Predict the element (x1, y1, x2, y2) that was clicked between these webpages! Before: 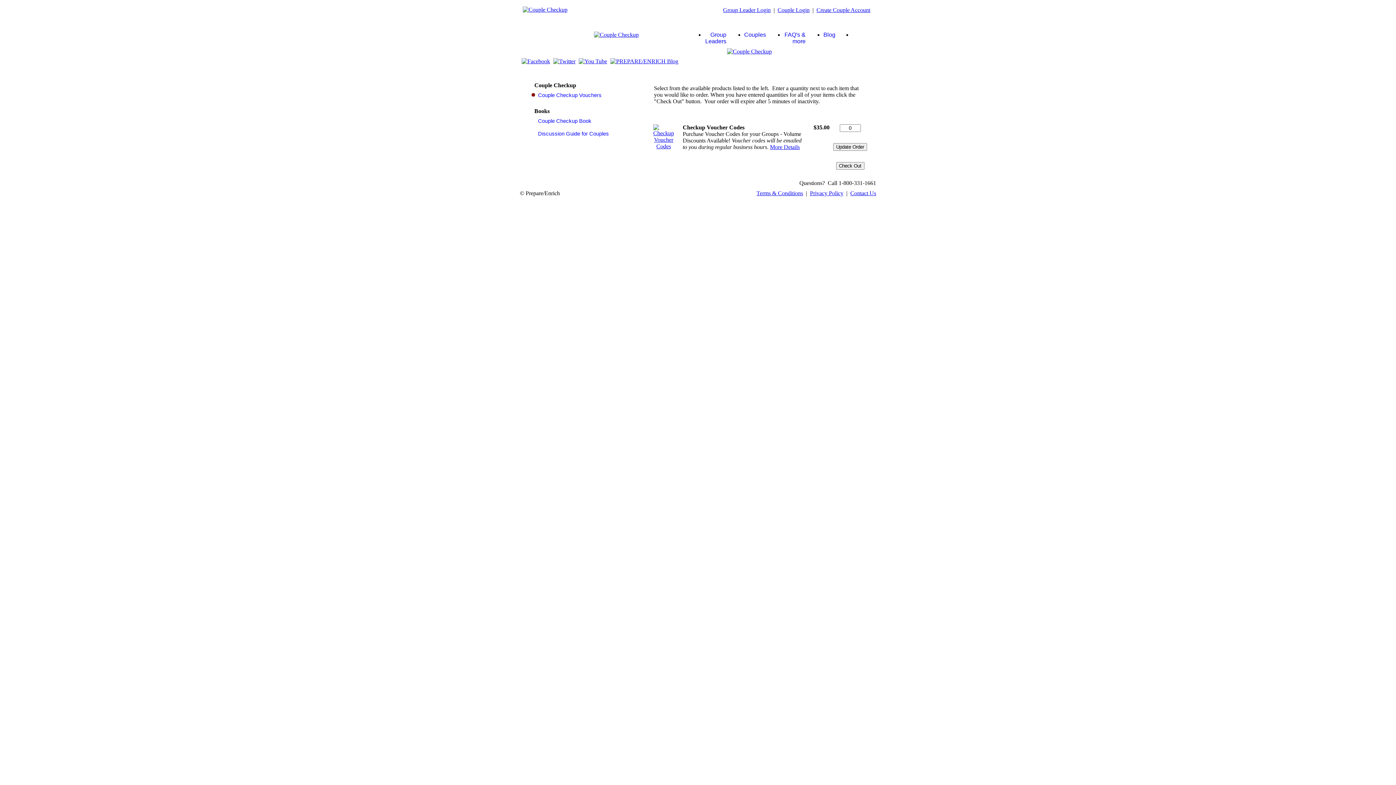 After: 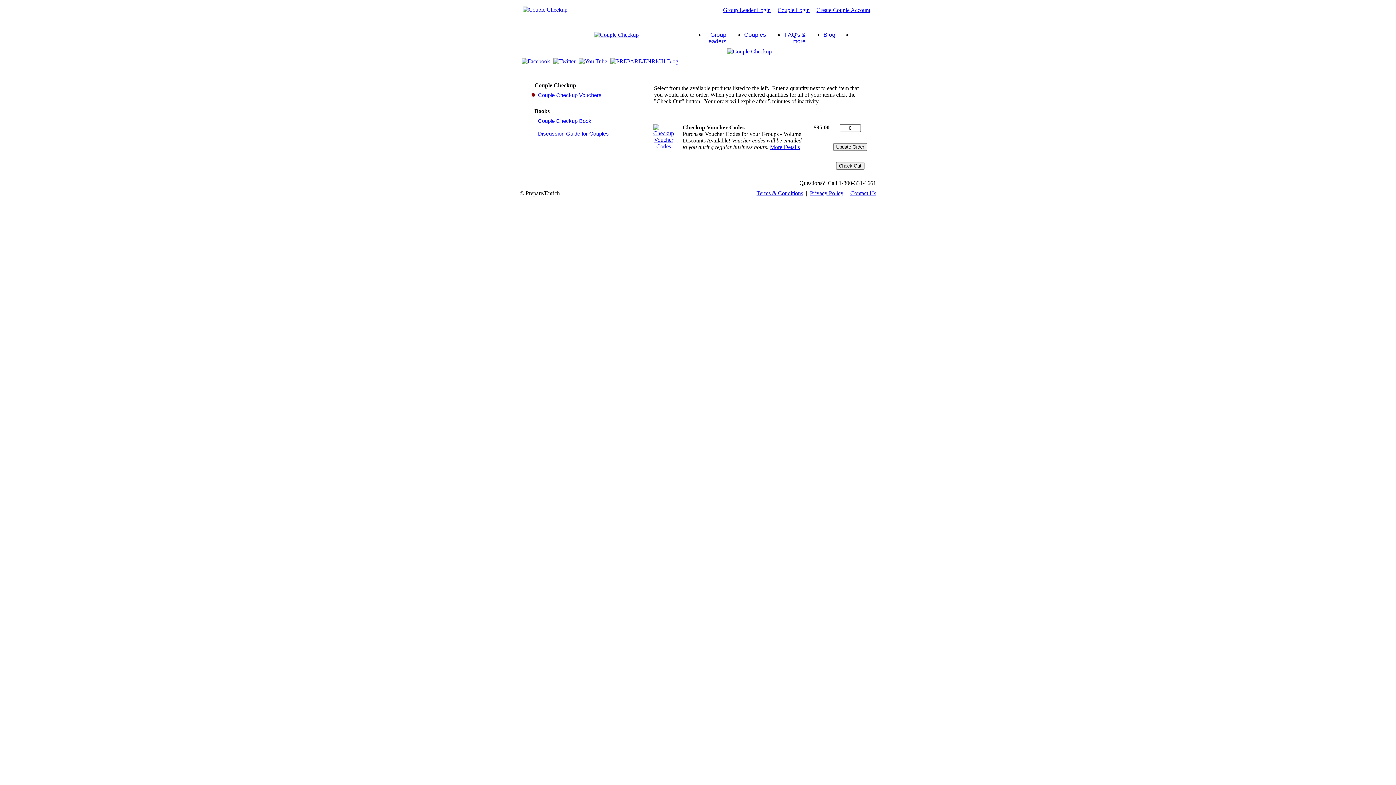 Action: label: Privacy Policy bbox: (810, 190, 843, 196)